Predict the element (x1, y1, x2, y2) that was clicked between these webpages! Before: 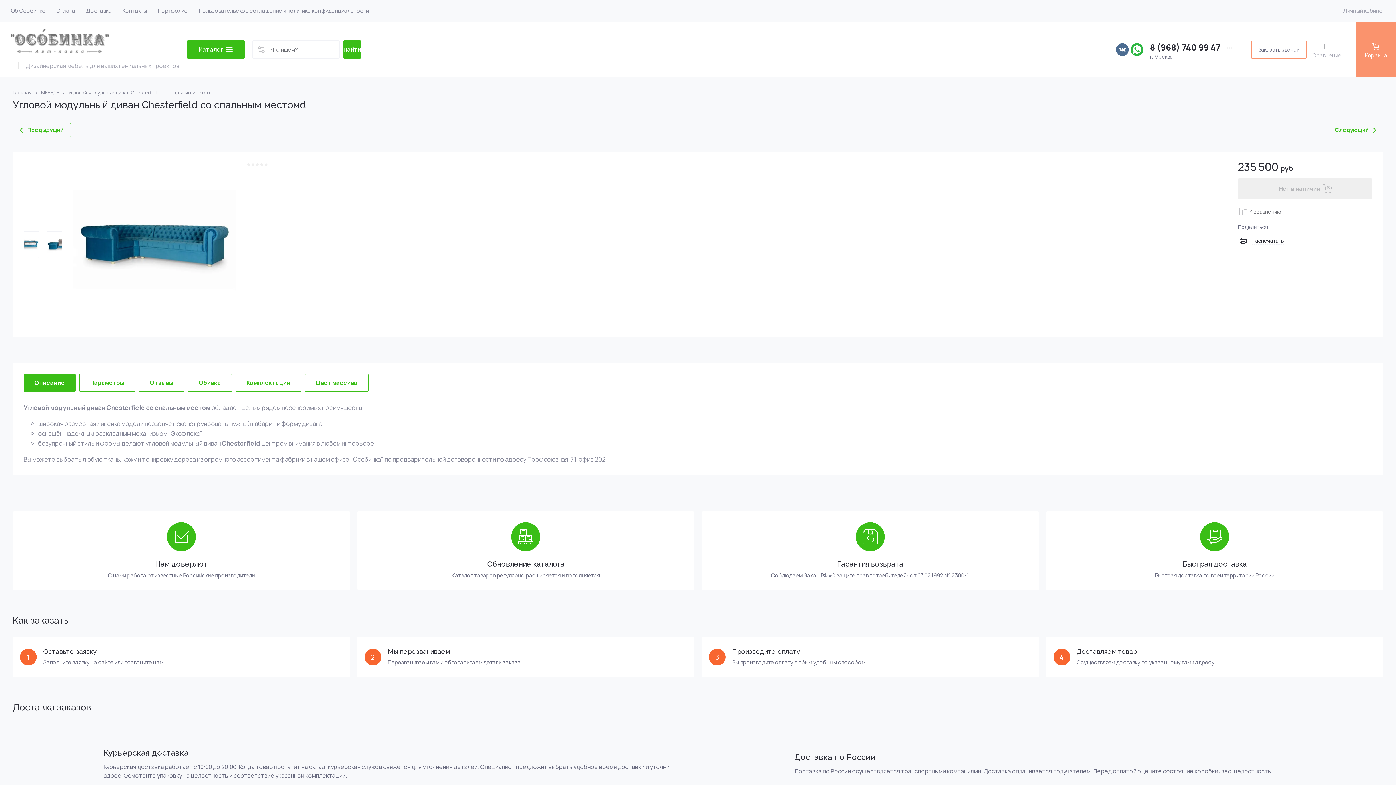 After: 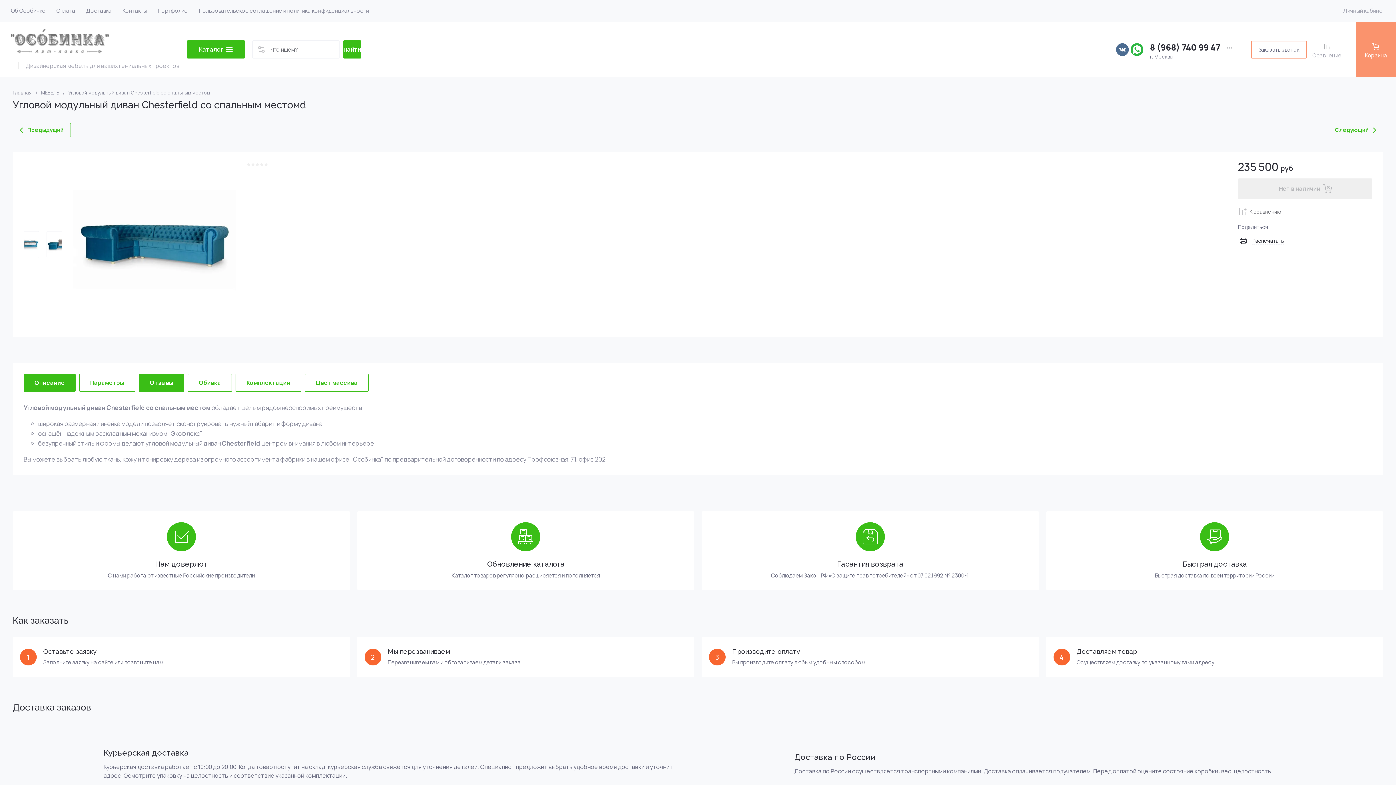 Action: bbox: (138, 373, 184, 392) label: Отзывы